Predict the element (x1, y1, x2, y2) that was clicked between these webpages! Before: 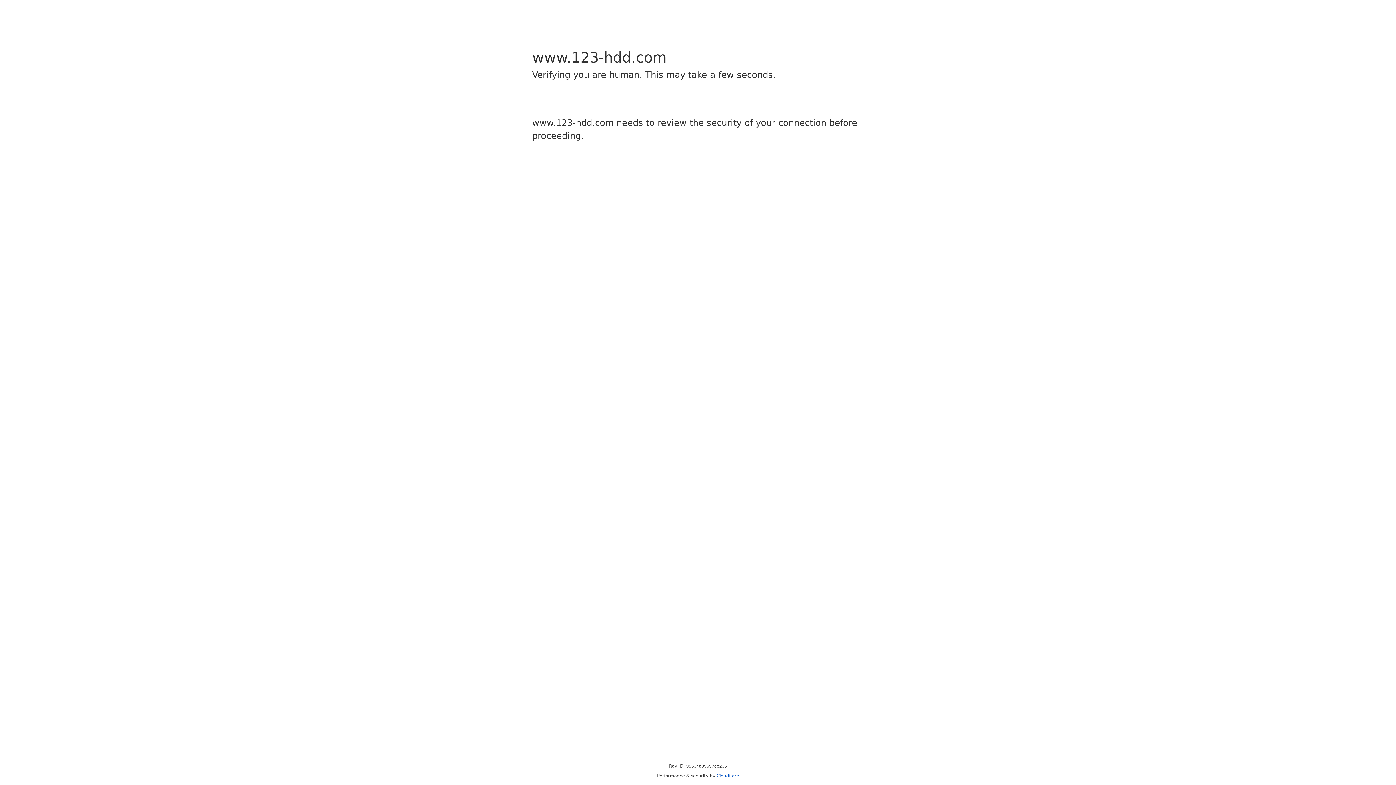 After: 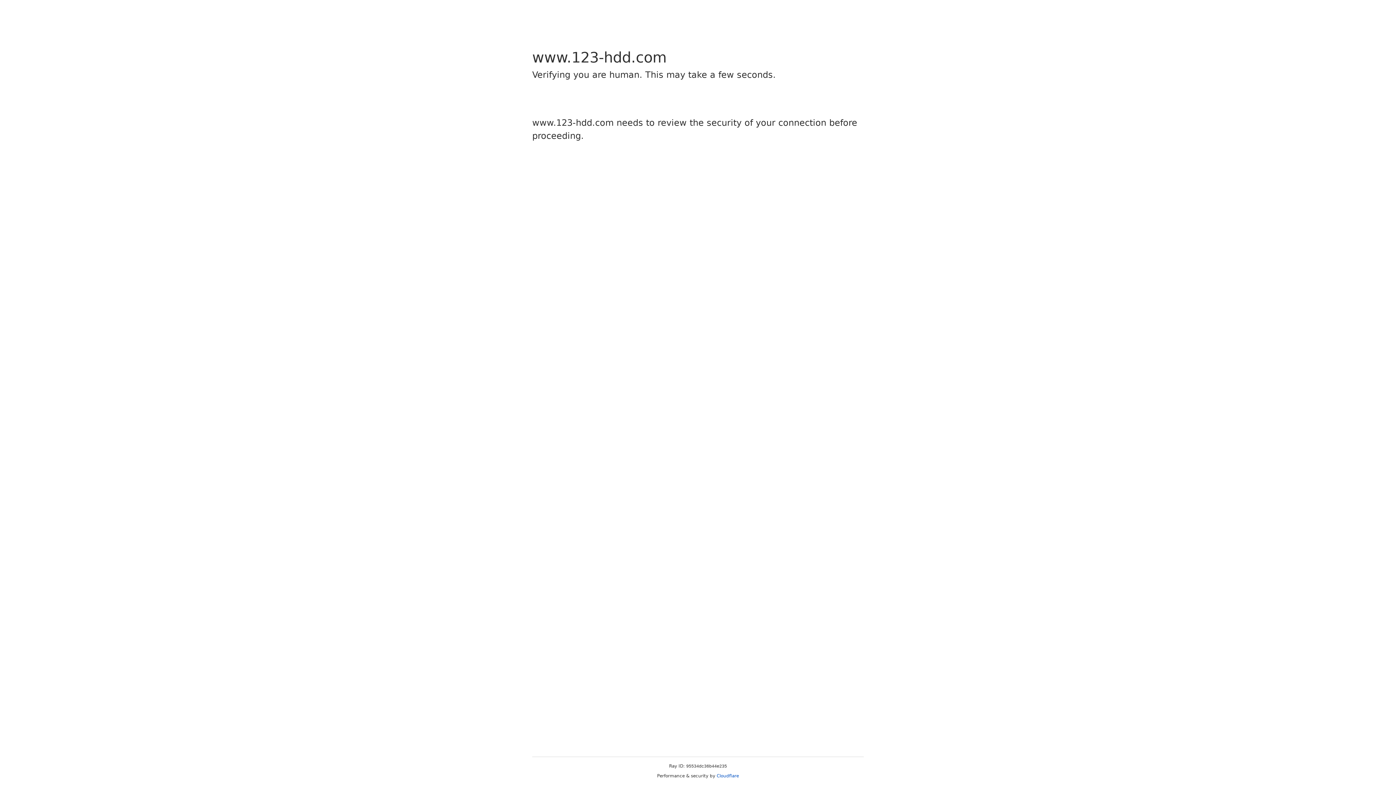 Action: label: Cloudflare bbox: (716, 773, 739, 778)